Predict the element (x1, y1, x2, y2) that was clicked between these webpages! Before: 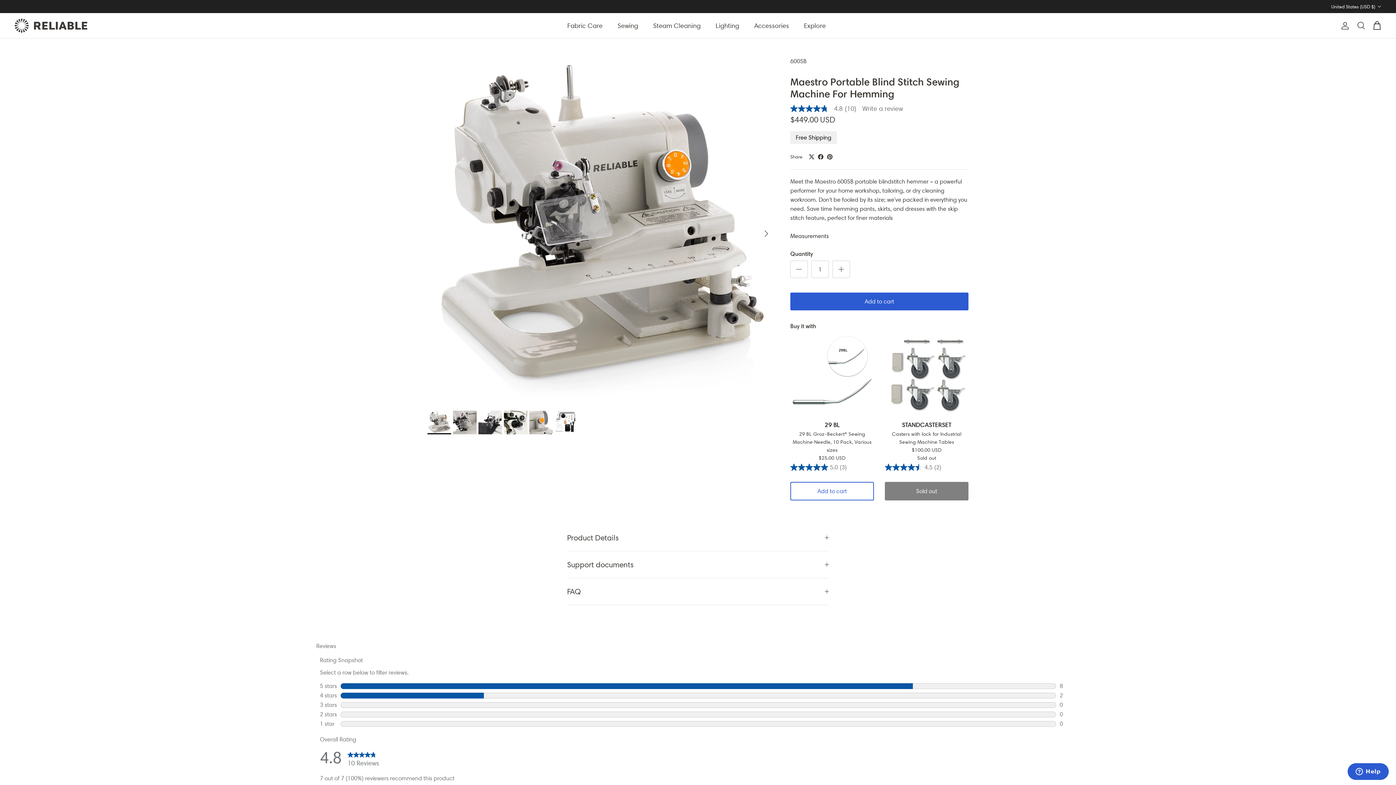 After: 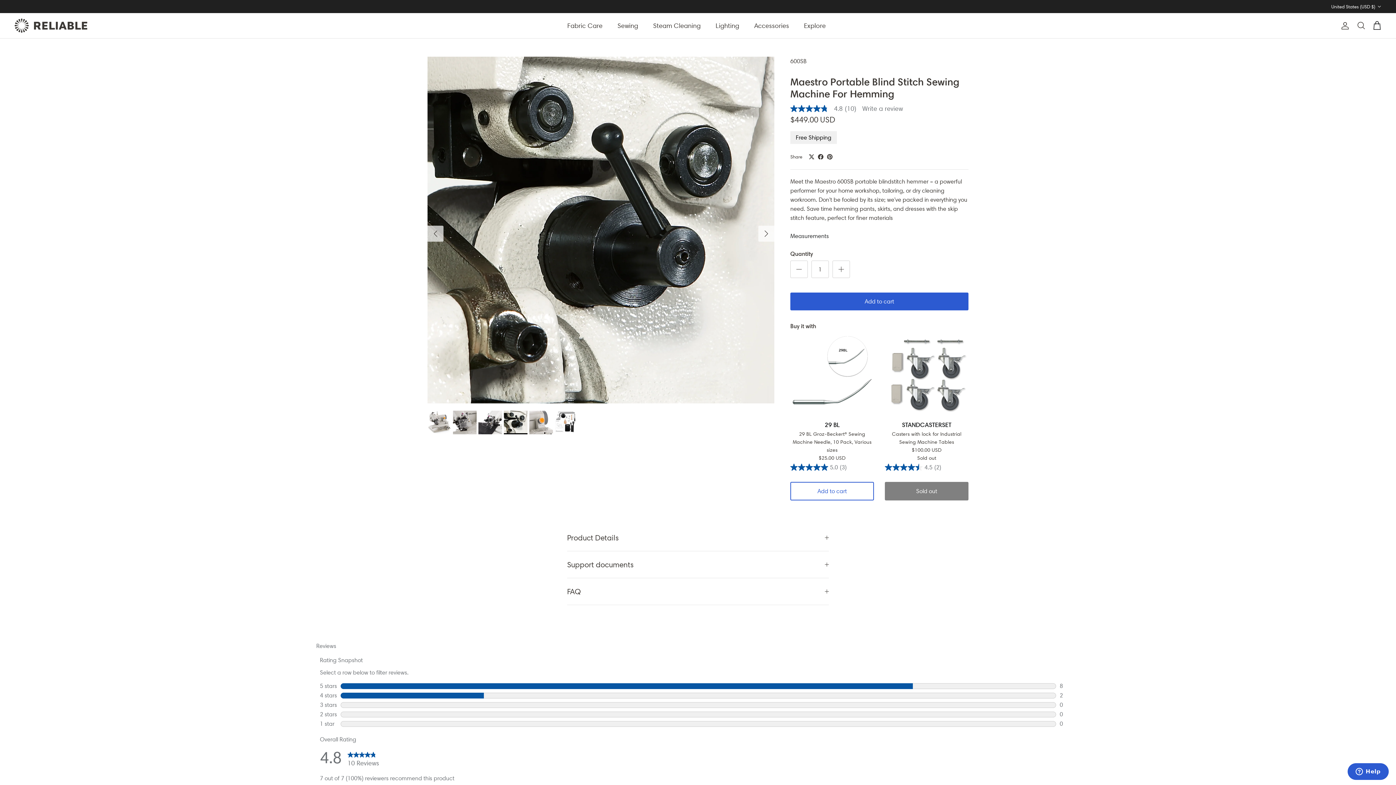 Action: bbox: (504, 410, 527, 434)